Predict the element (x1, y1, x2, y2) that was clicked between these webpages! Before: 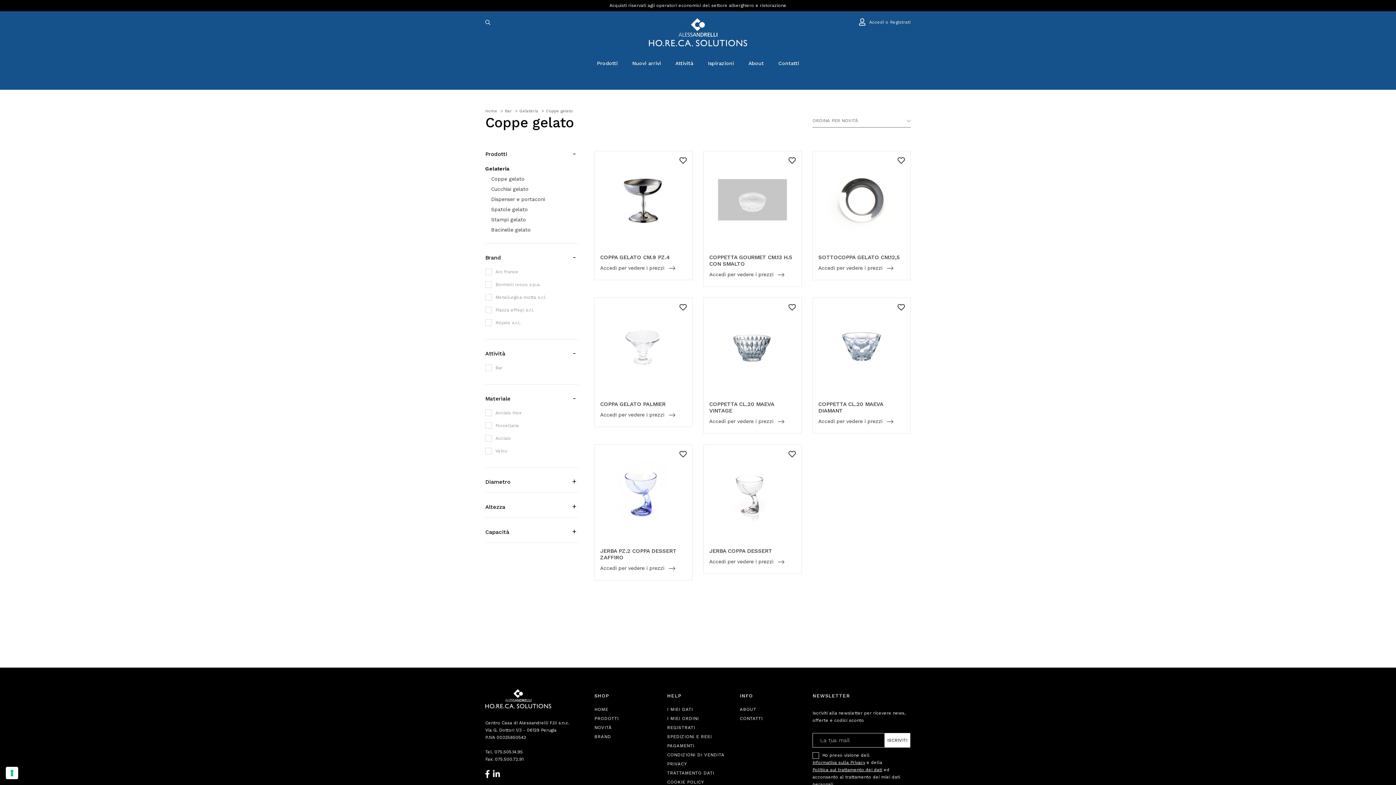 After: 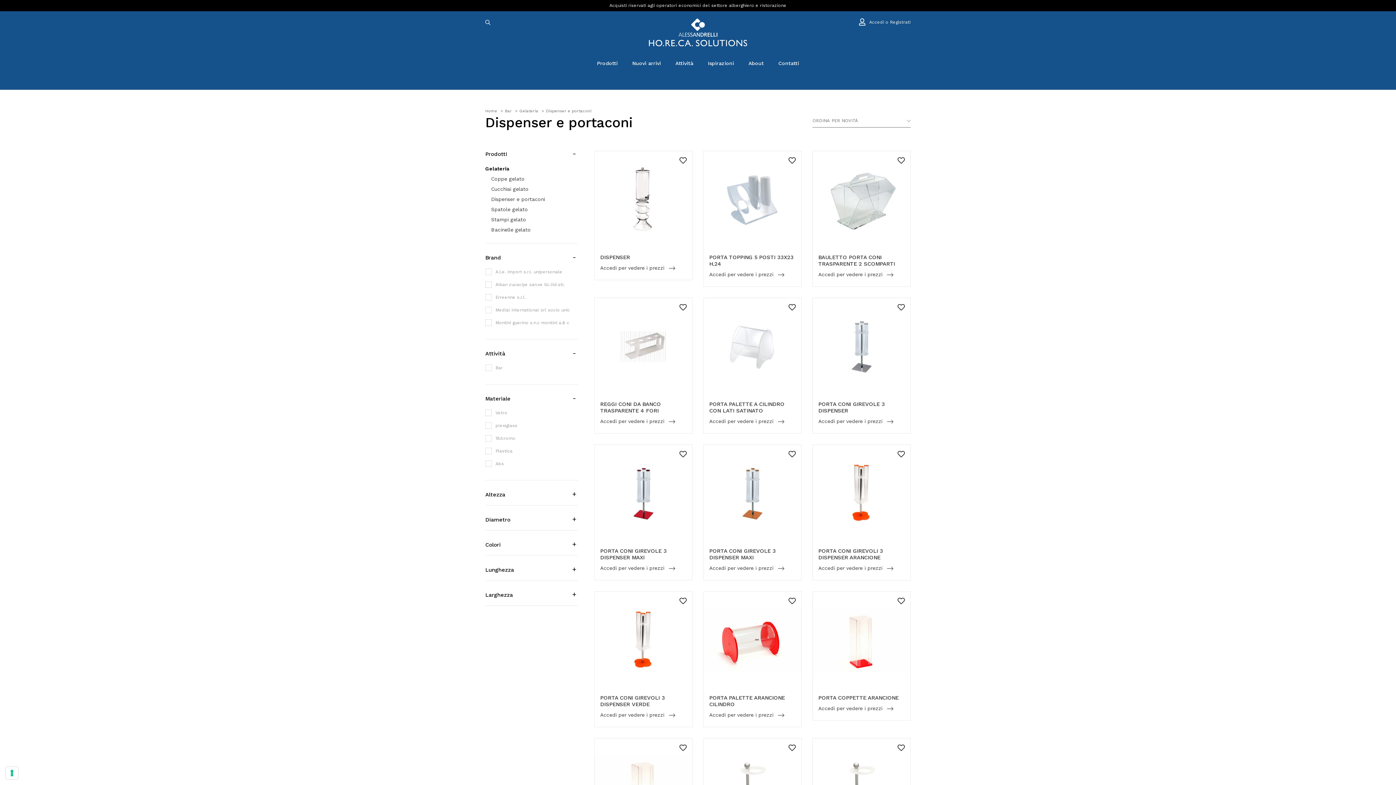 Action: bbox: (491, 195, 545, 203) label: Dispenser e portaconi